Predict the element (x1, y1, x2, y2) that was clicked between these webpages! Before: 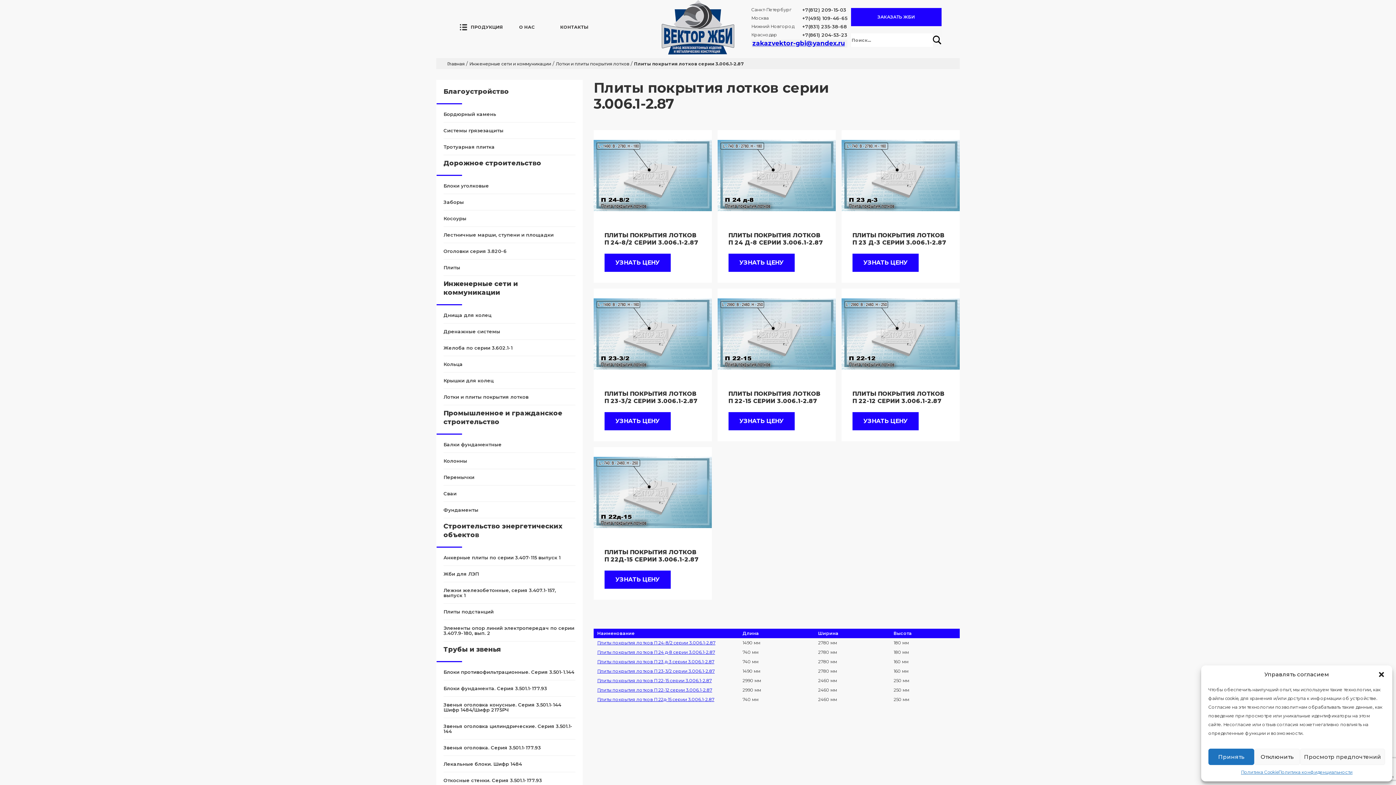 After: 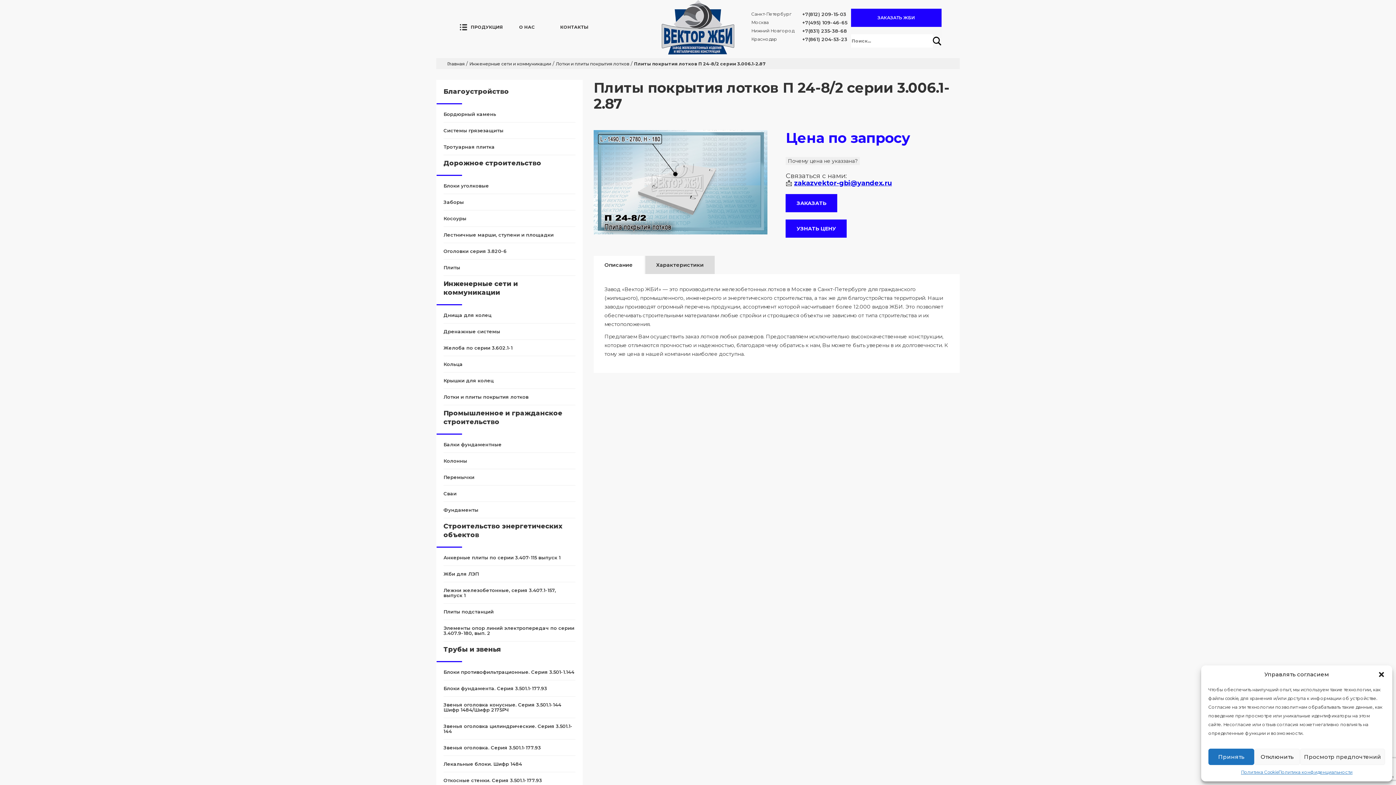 Action: bbox: (597, 640, 715, 645) label: Плиты покрытия лотков П 24-8/2 серии 3.006.1-2.87